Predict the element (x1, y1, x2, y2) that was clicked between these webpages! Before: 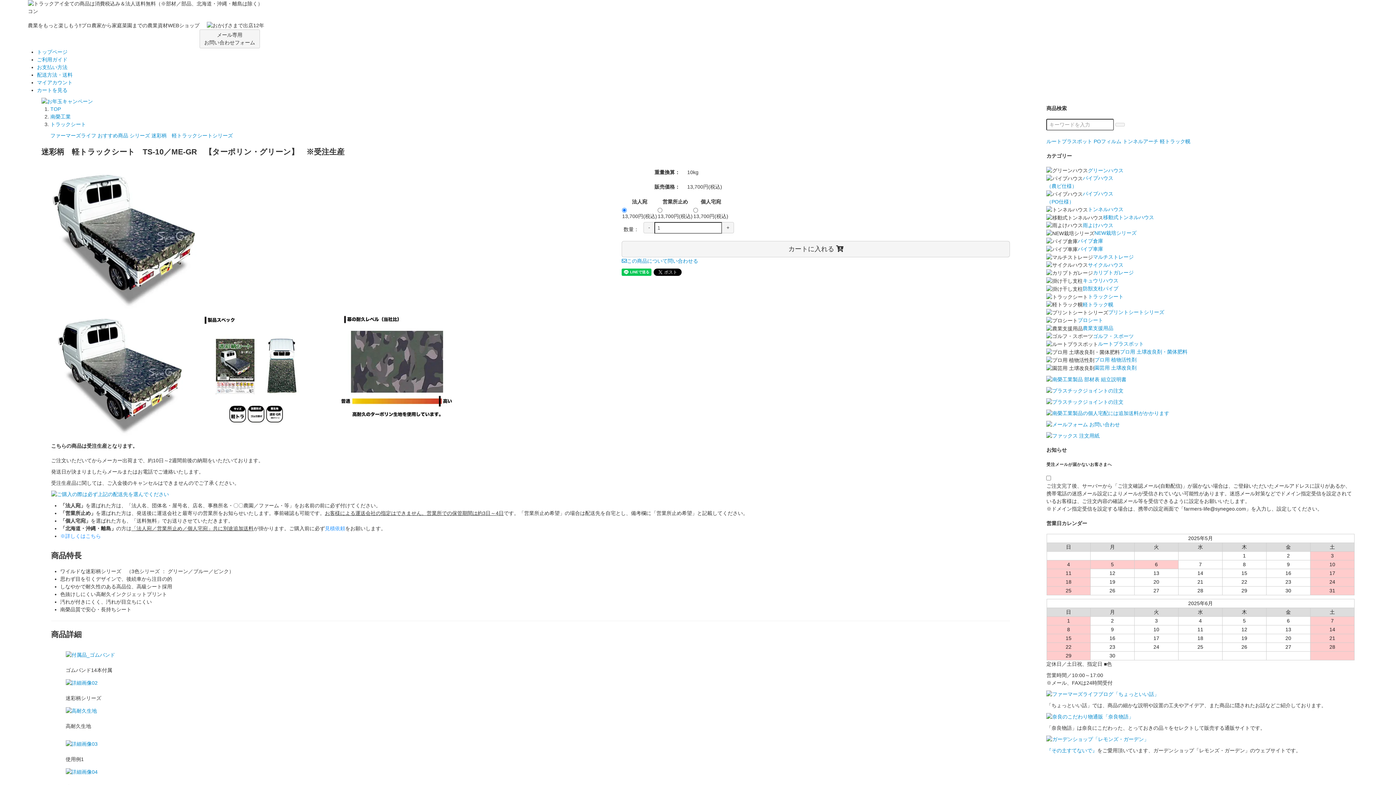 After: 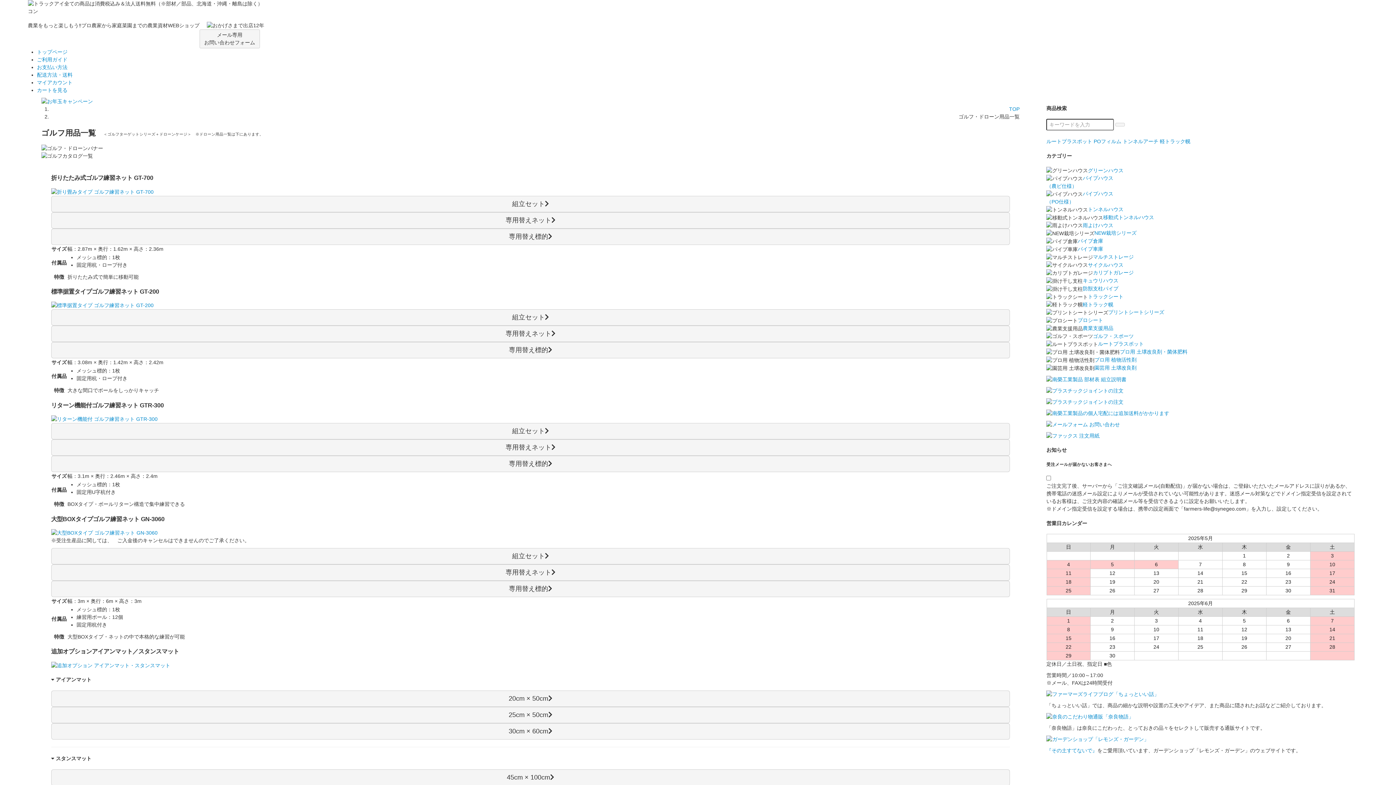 Action: bbox: (1093, 333, 1133, 339) label: ゴルフ・スポーツ